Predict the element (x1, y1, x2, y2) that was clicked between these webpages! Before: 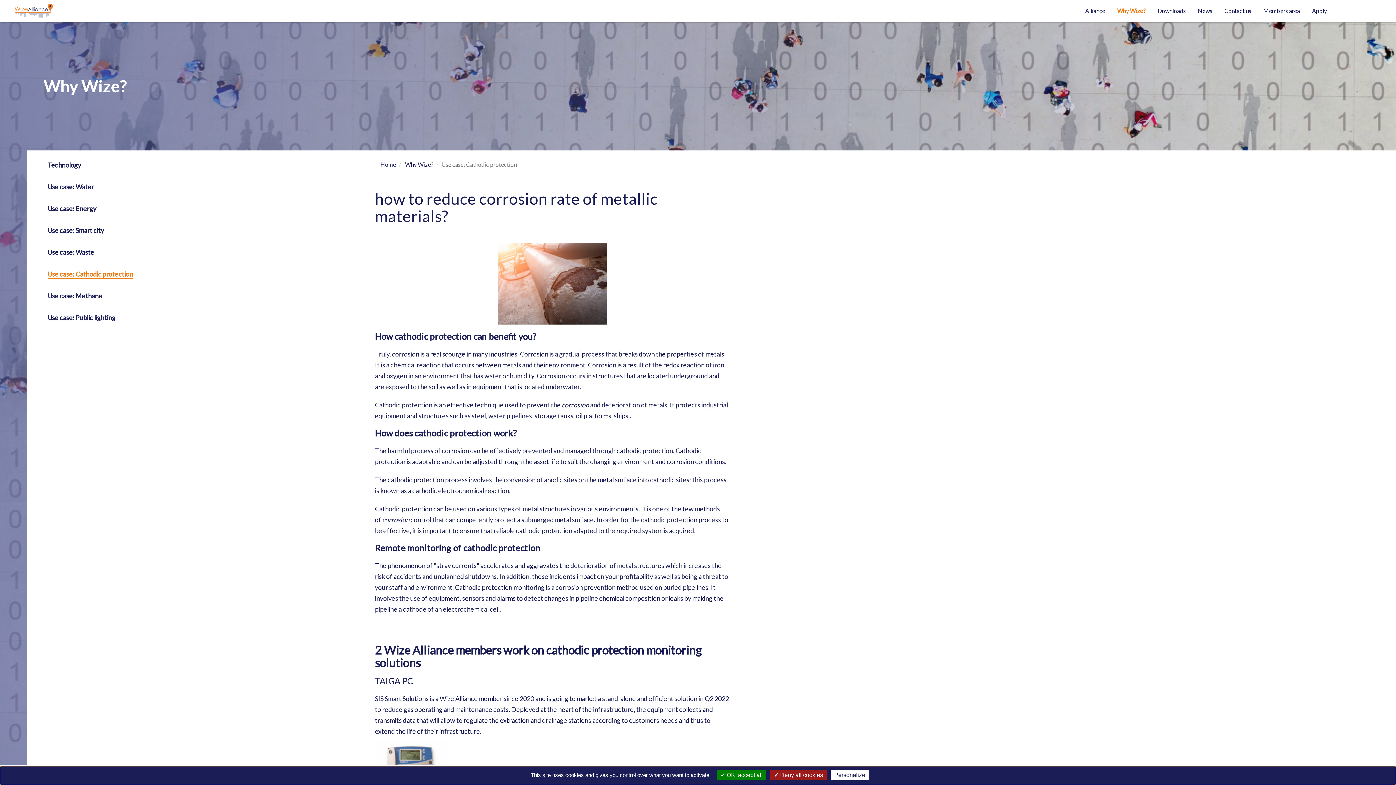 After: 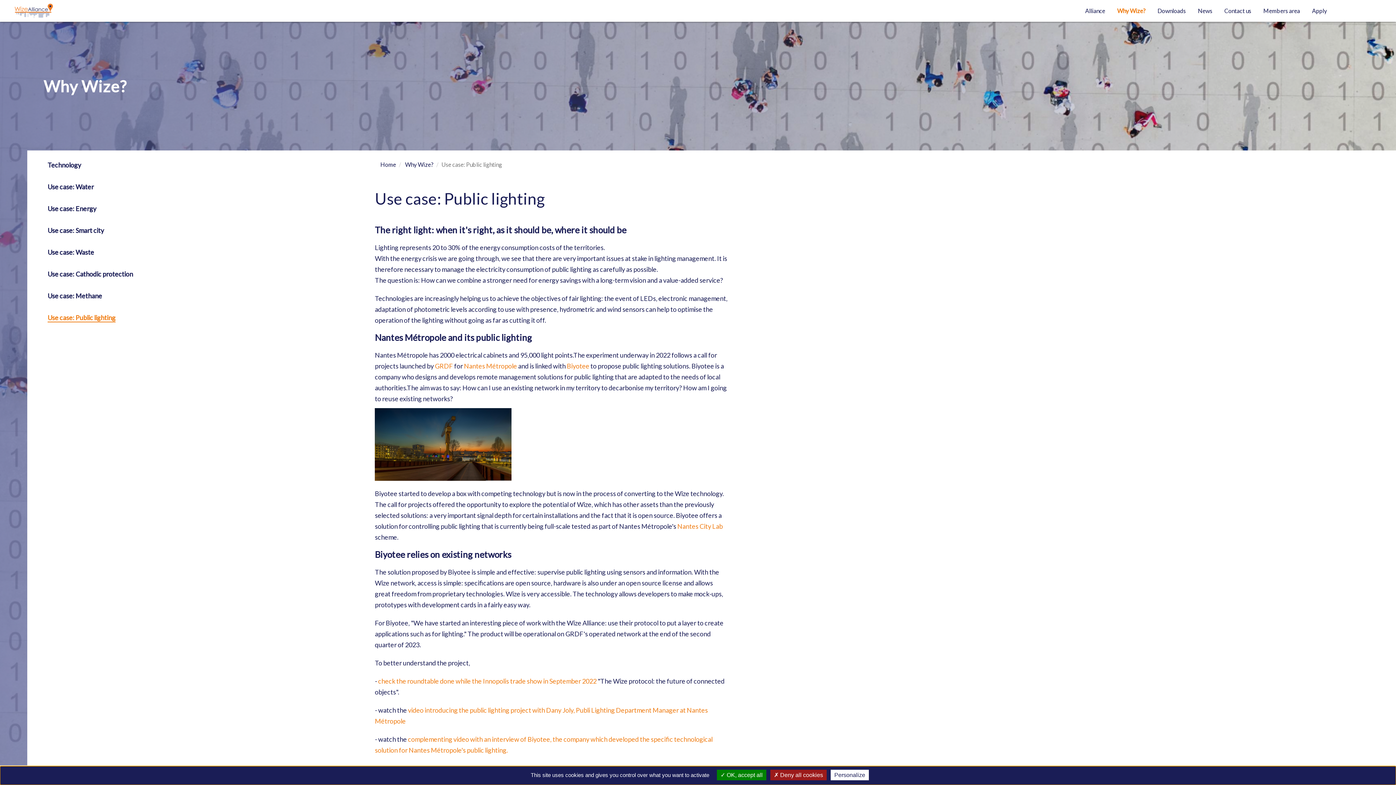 Action: bbox: (47, 313, 115, 321) label: Use case: Public lighting